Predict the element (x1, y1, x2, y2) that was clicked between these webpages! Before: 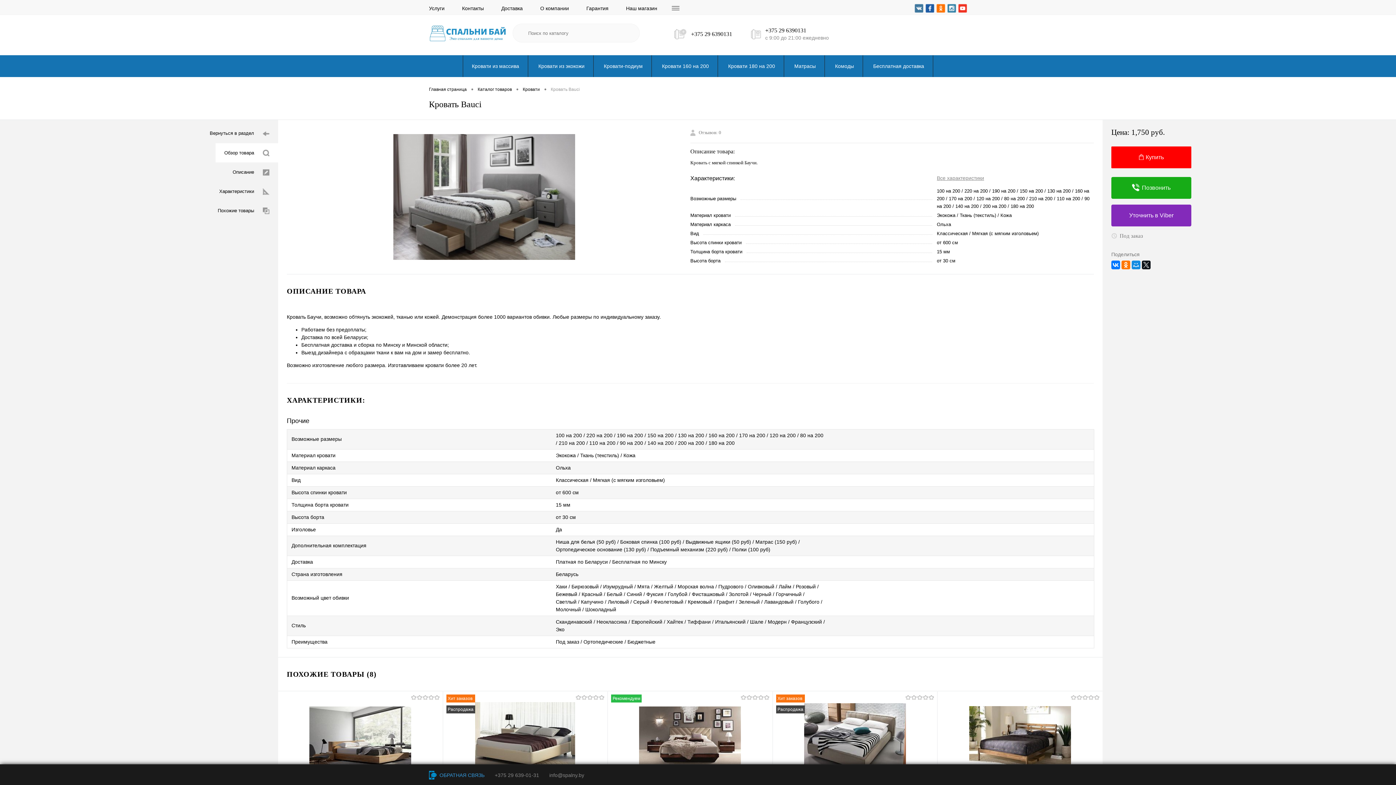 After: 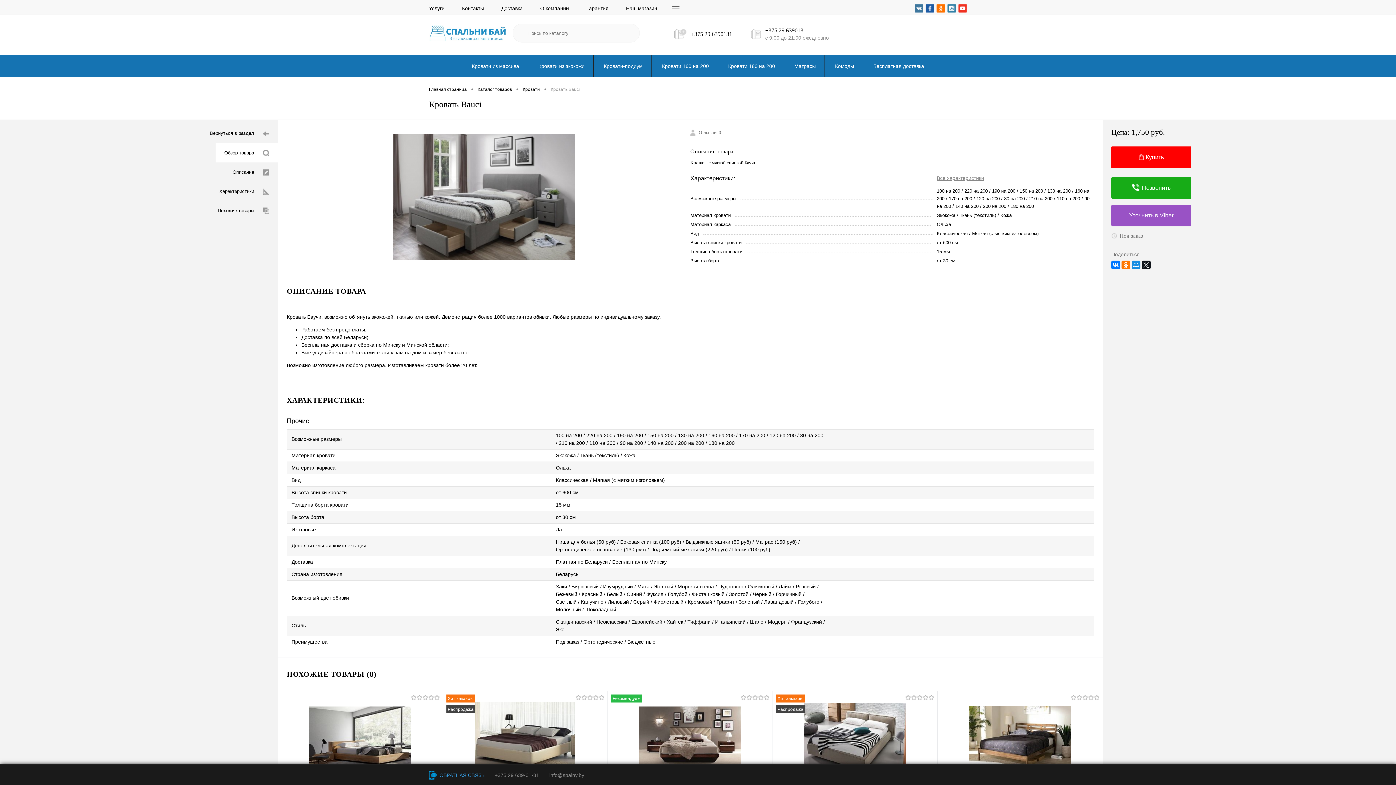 Action: bbox: (1111, 204, 1191, 226) label: Уточнить в Viber